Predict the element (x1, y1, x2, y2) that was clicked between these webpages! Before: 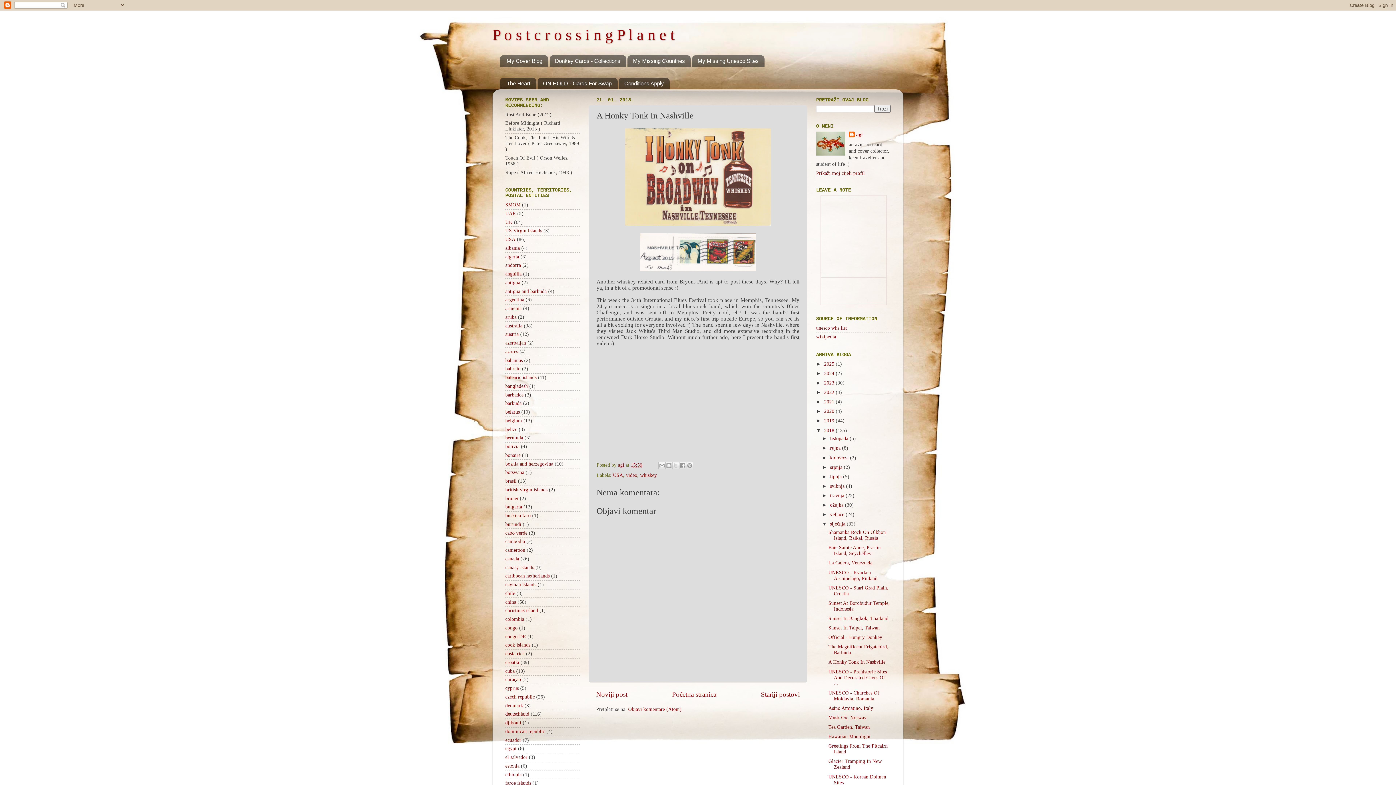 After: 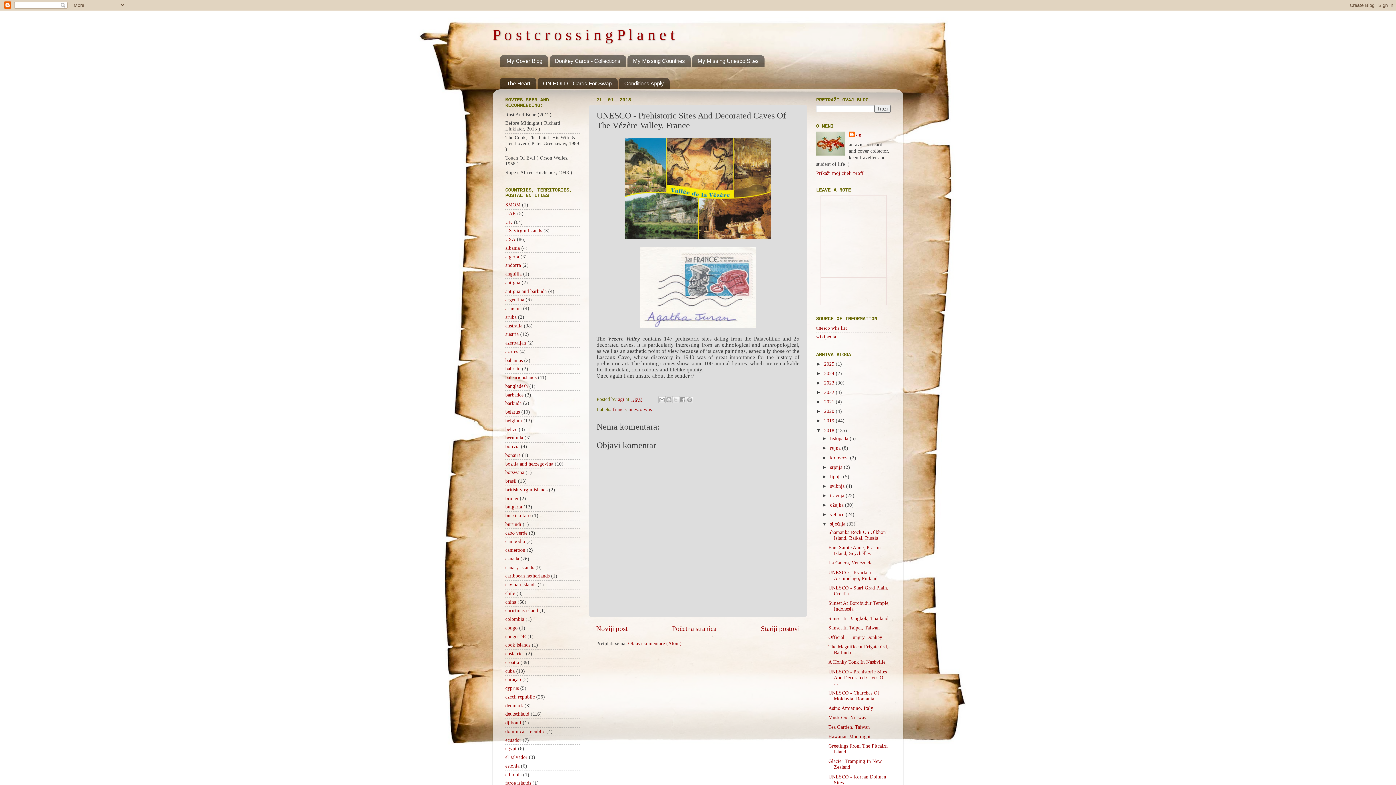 Action: bbox: (761, 690, 800, 698) label: Stariji postovi